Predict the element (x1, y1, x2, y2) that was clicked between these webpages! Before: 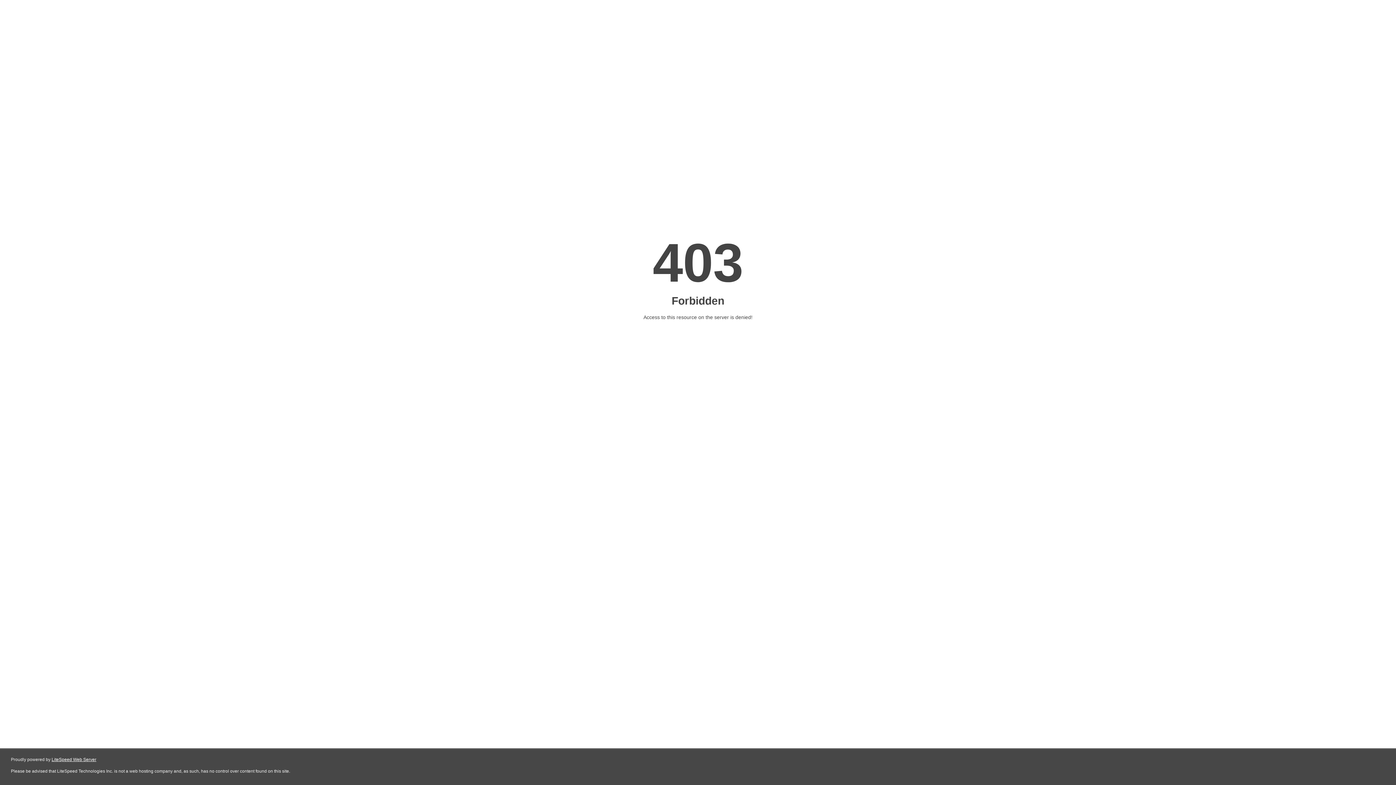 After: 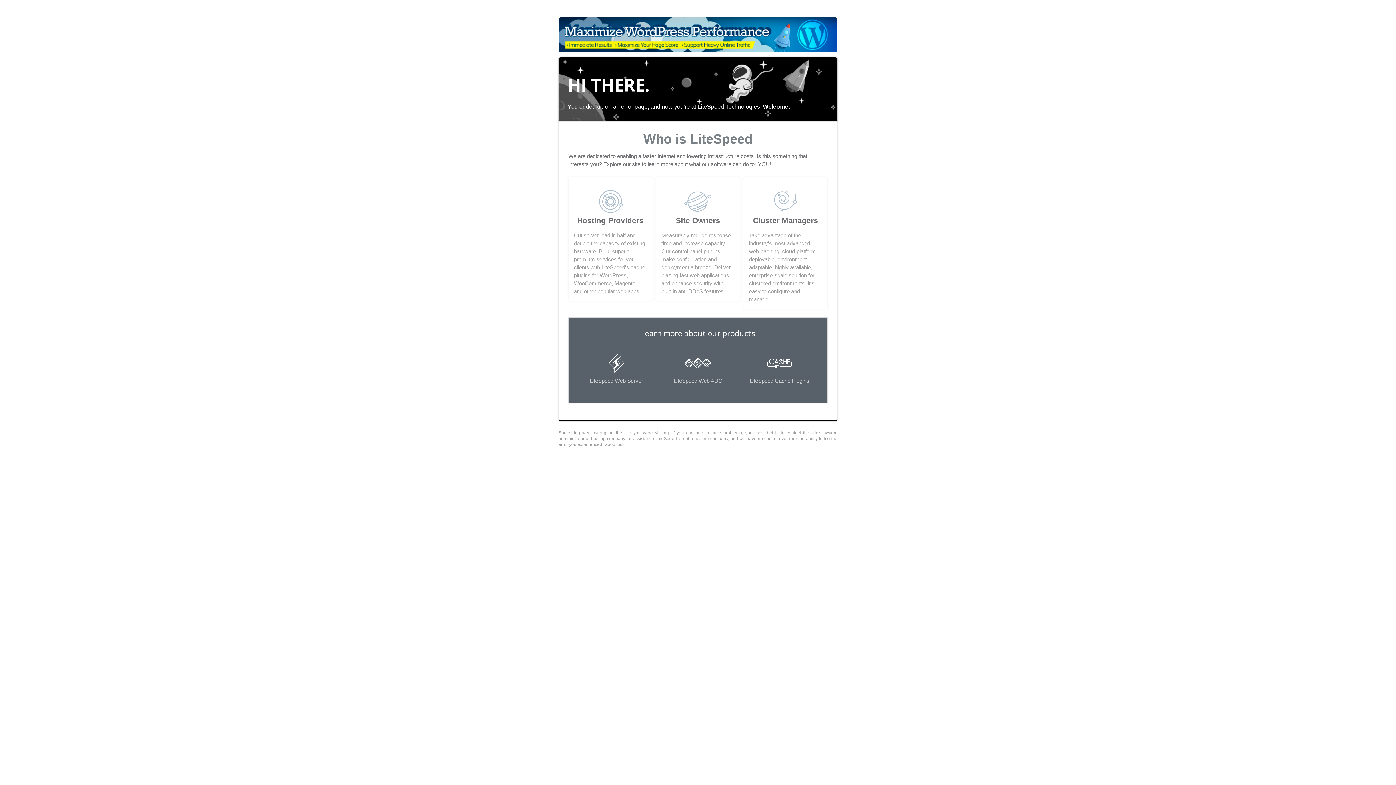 Action: bbox: (51, 757, 96, 762) label: LiteSpeed Web Server